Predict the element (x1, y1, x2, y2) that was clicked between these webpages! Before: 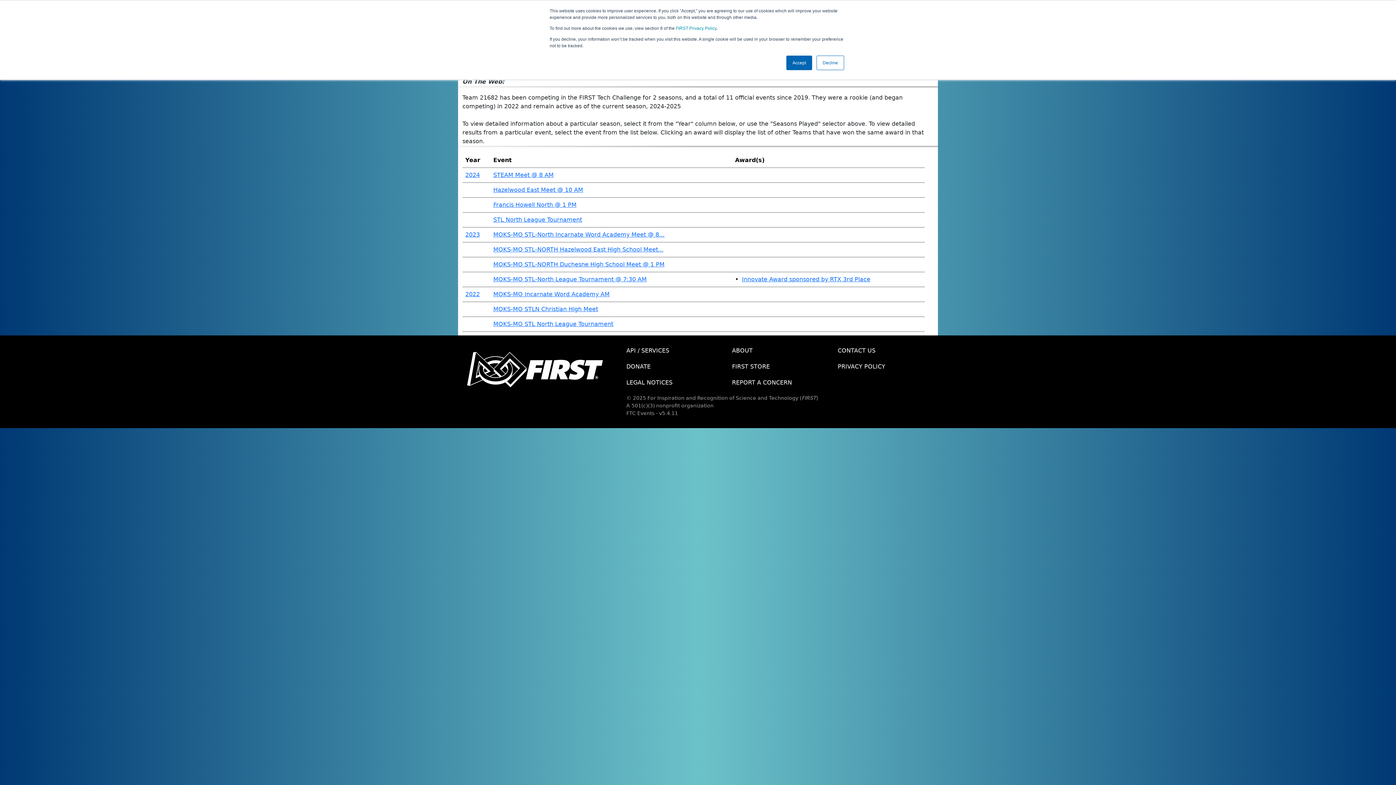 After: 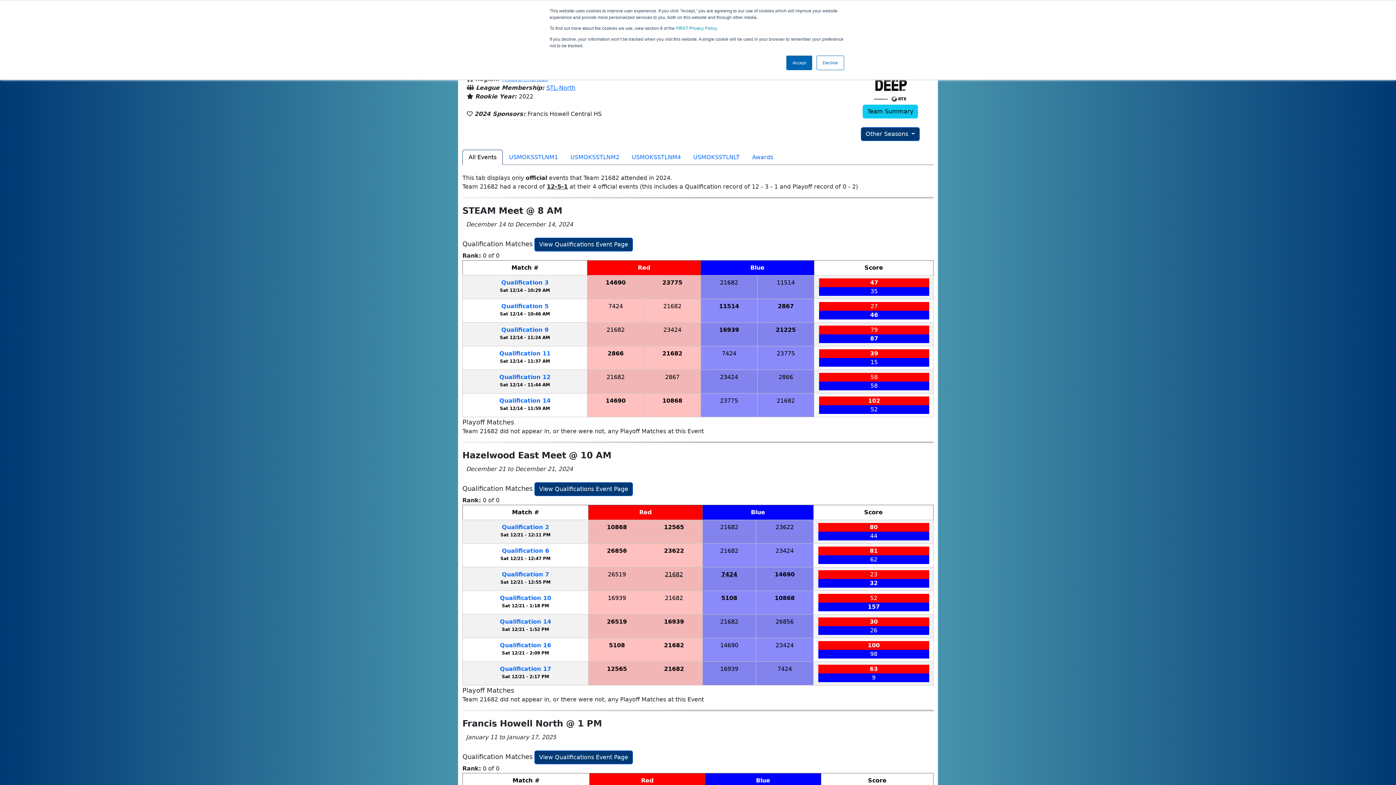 Action: label: 2024 bbox: (465, 171, 480, 178)